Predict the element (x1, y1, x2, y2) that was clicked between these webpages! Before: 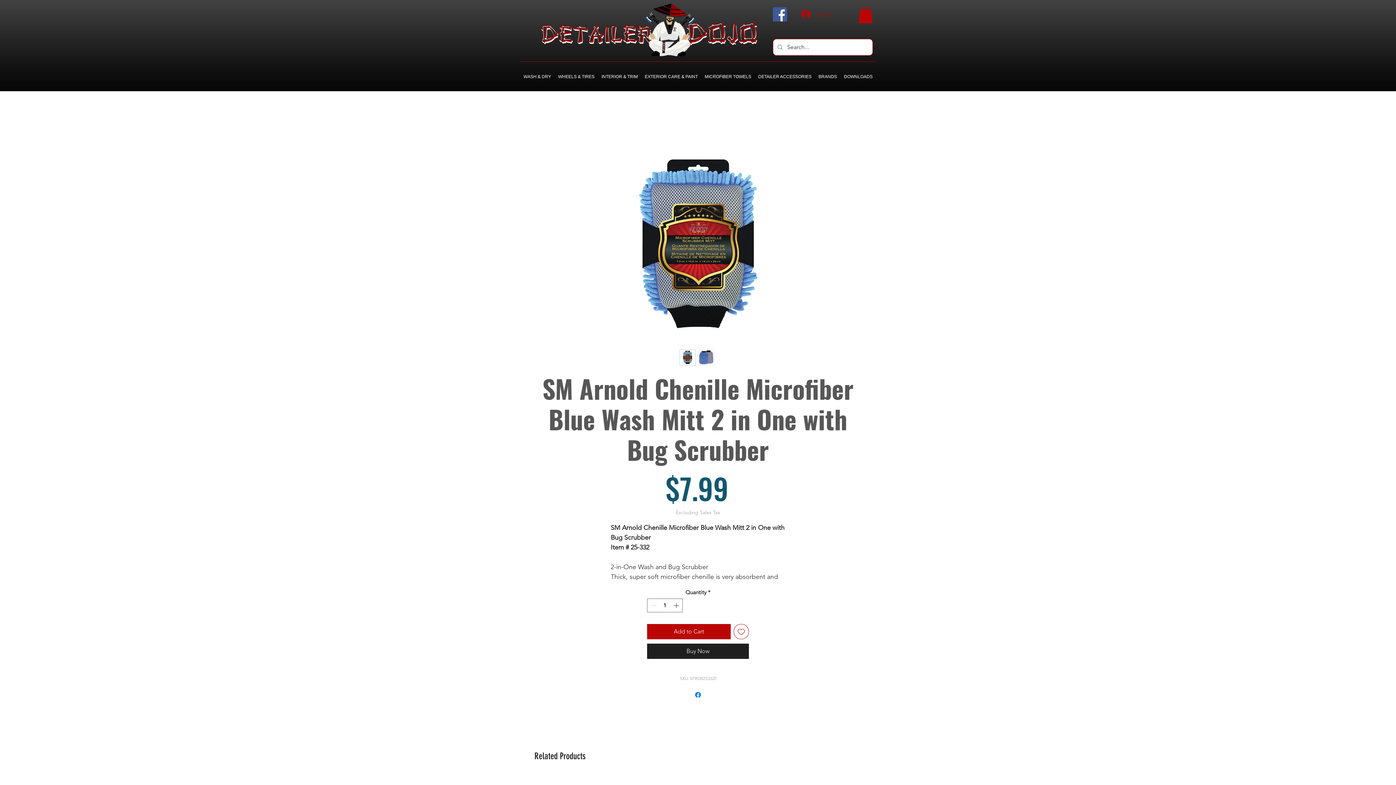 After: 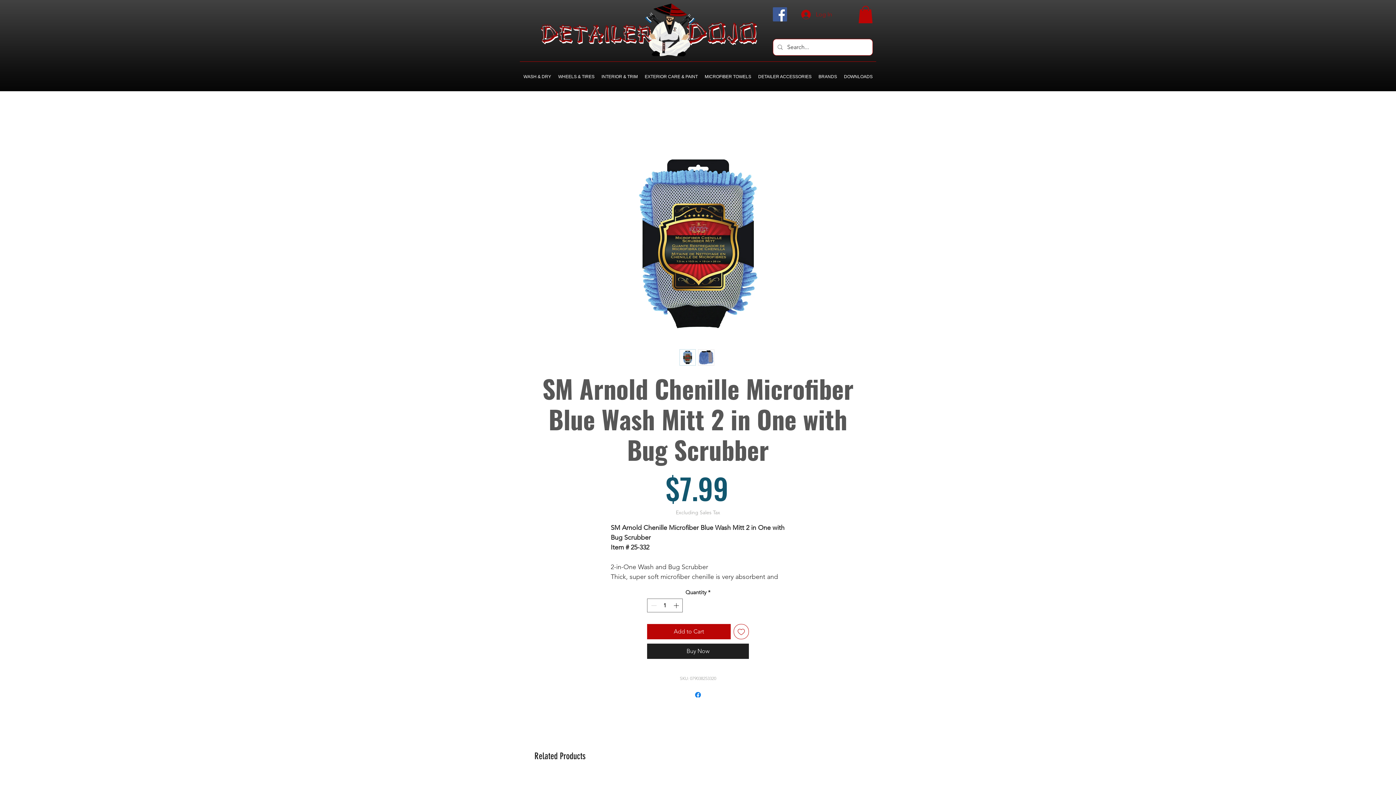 Action: bbox: (520, 143, 876, 343)